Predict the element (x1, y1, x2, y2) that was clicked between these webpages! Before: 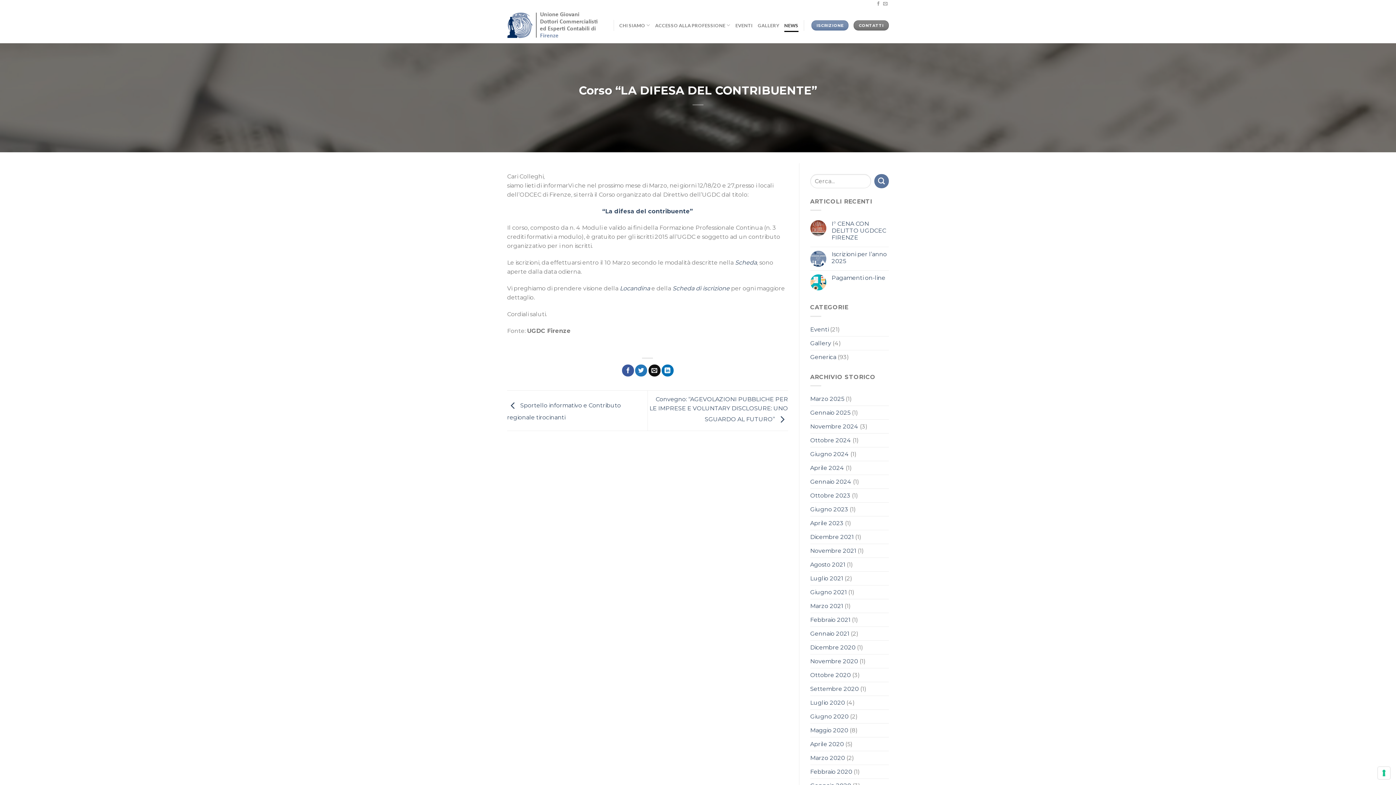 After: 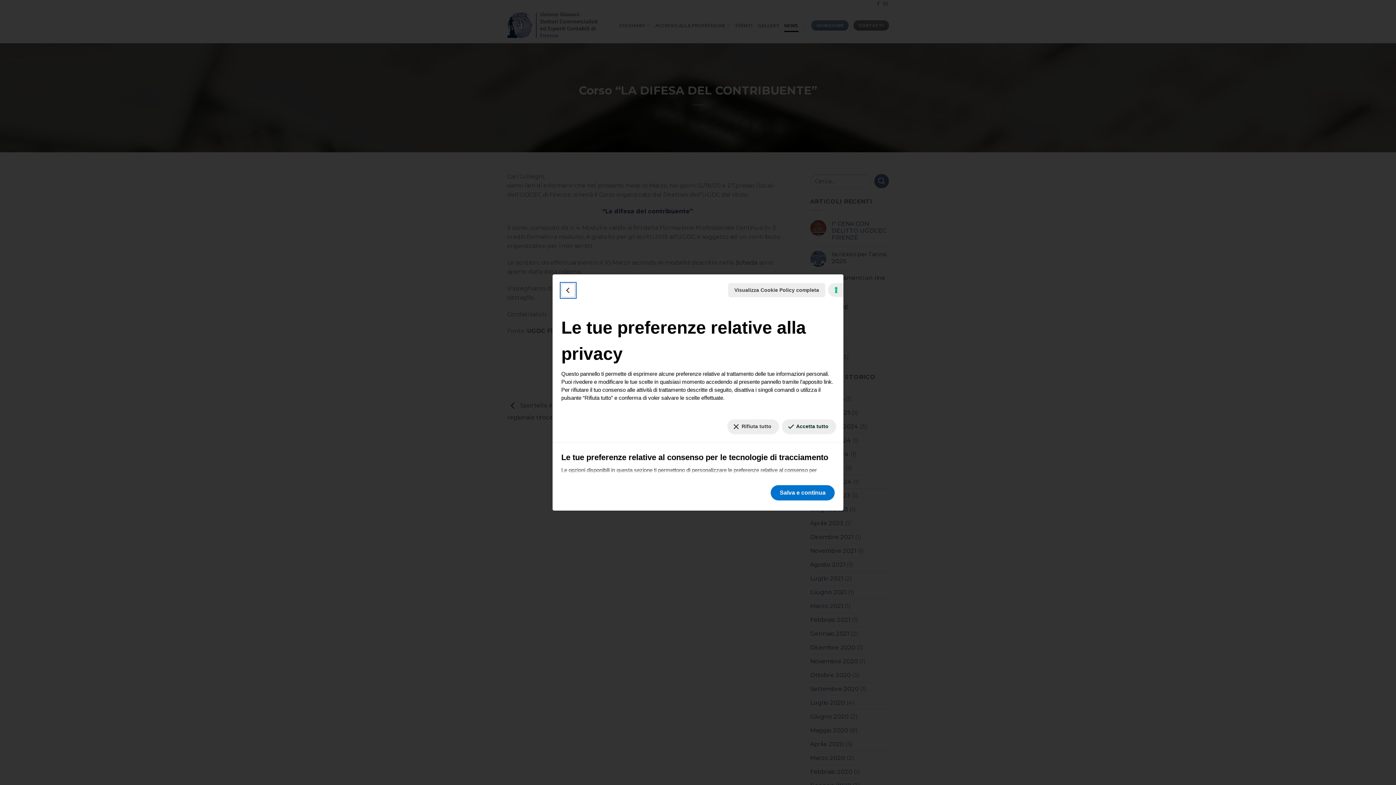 Action: bbox: (1378, 767, 1390, 779) label: Le tue preferenze relative al consenso per le tecnologie di tracciamento